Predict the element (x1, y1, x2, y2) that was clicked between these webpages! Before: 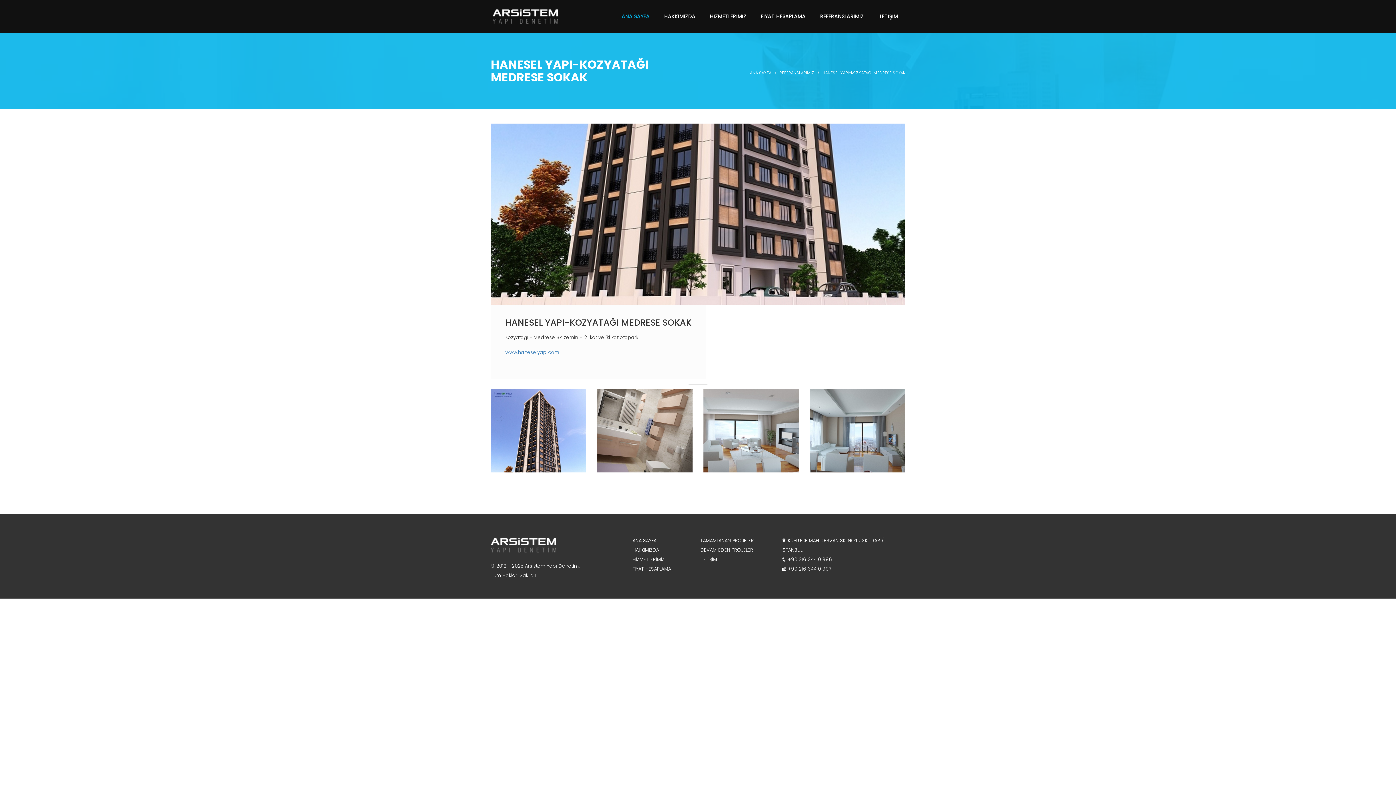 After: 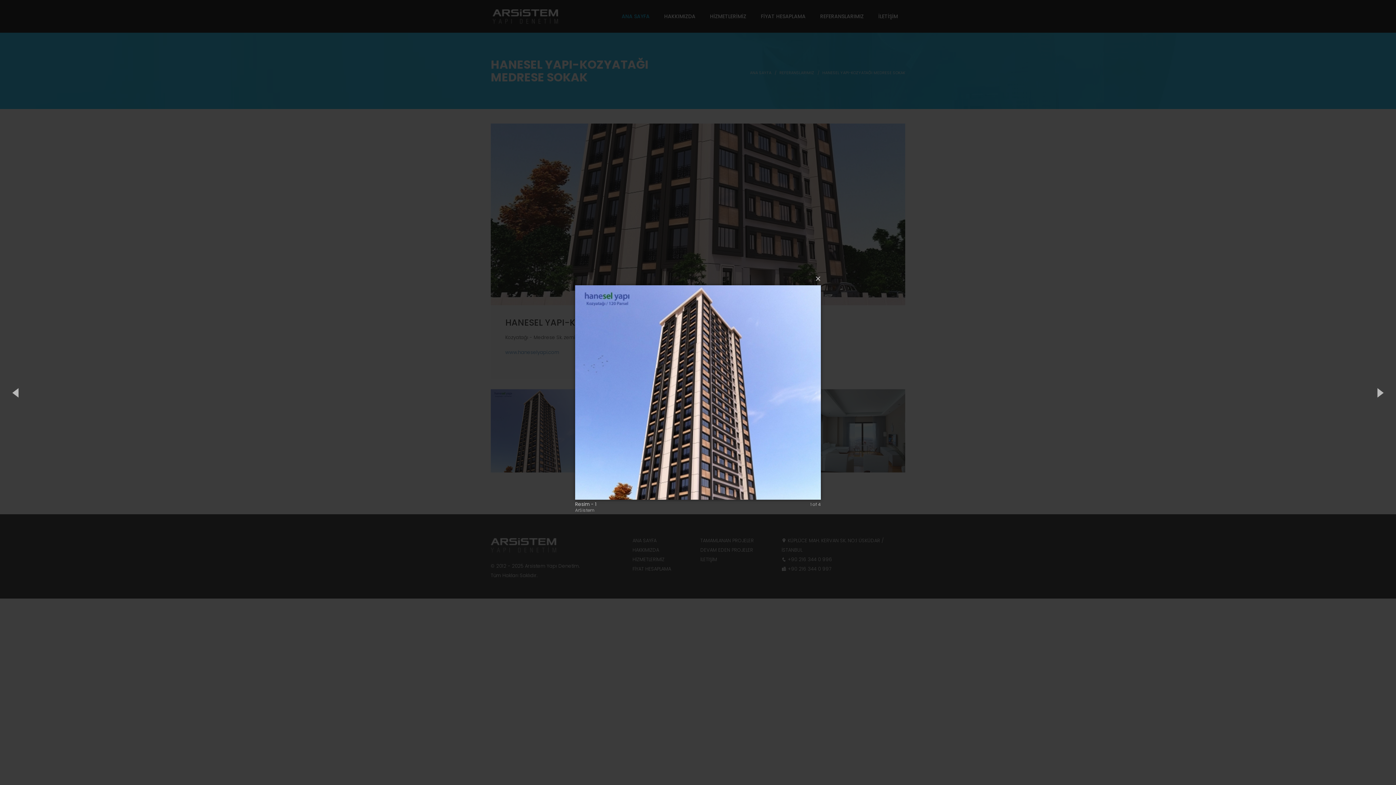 Action: bbox: (490, 389, 586, 472)